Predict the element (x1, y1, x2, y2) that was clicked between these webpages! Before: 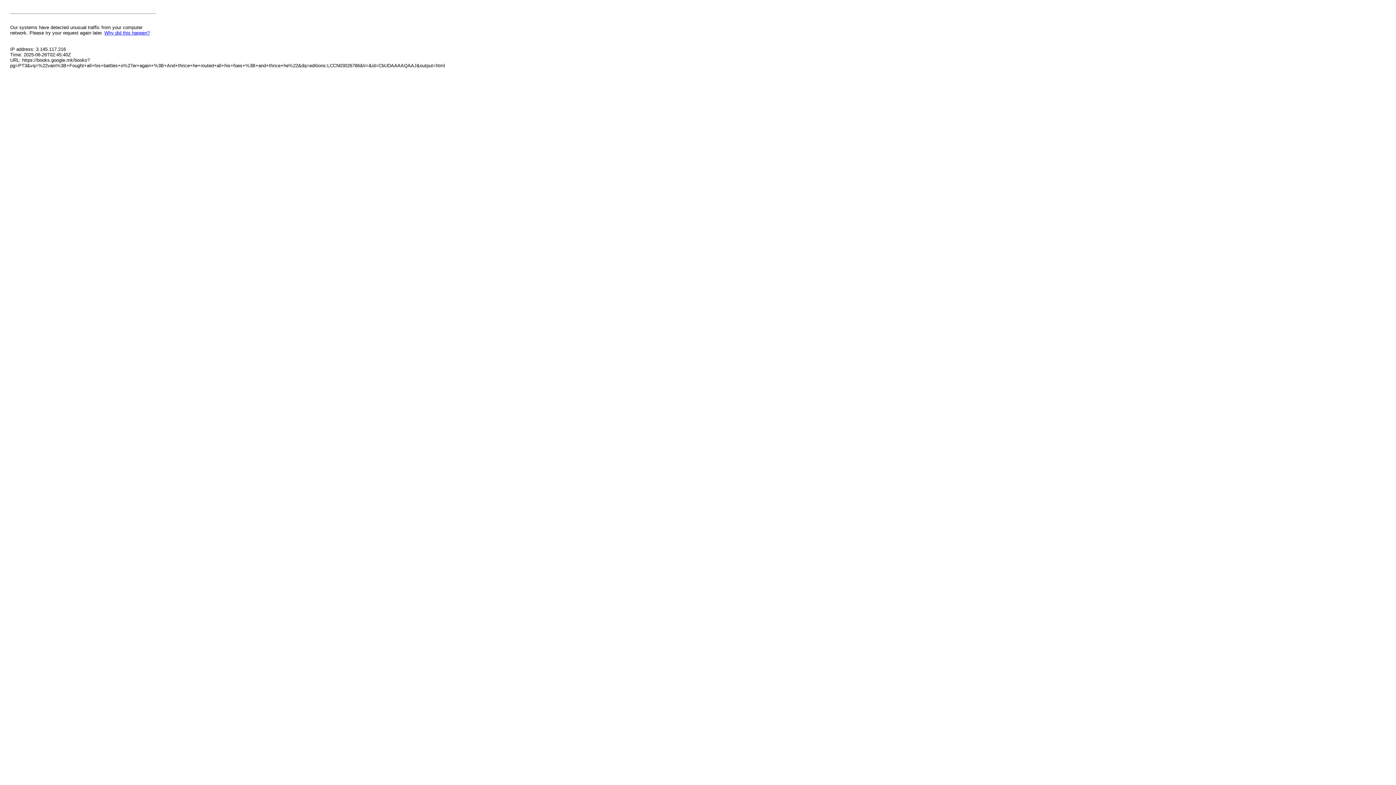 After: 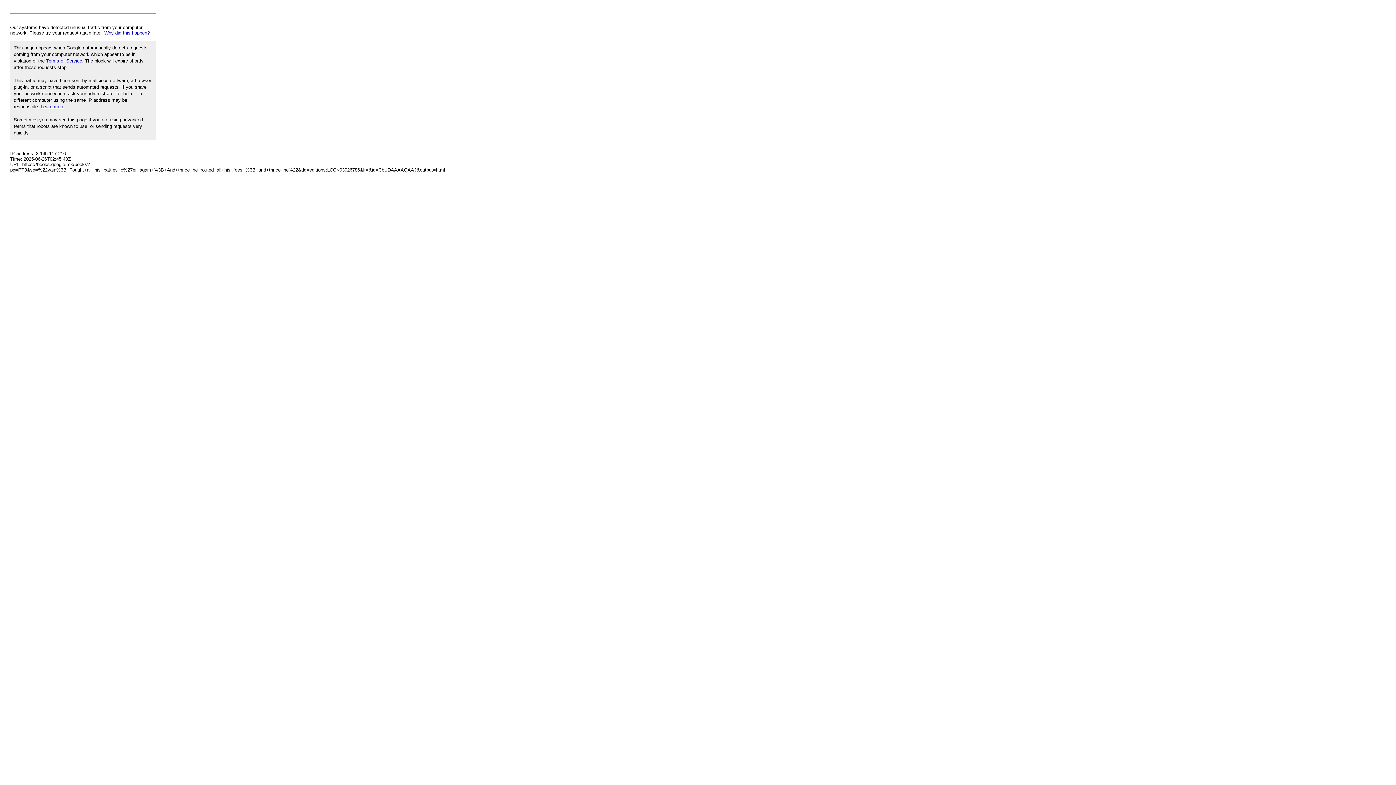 Action: label: Why did this happen? bbox: (104, 30, 149, 35)